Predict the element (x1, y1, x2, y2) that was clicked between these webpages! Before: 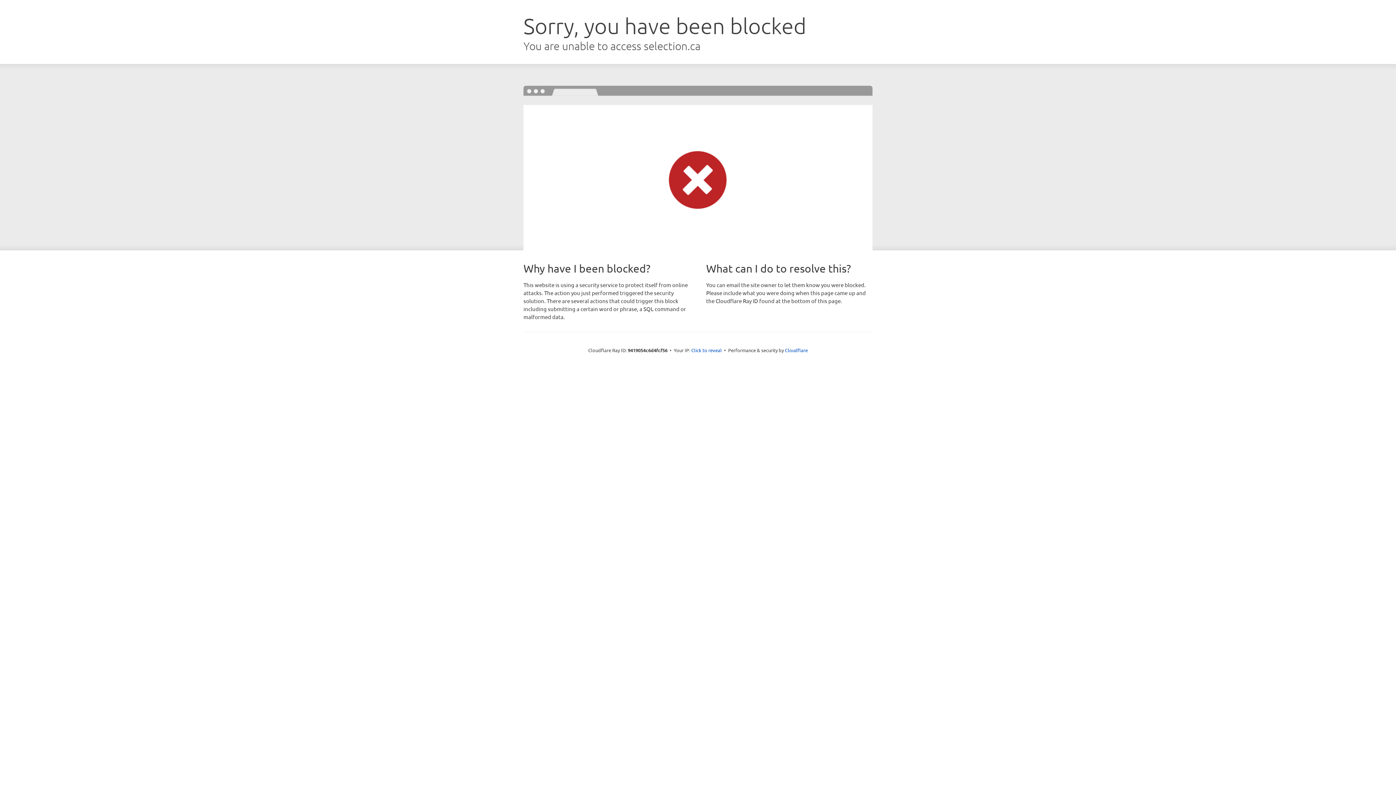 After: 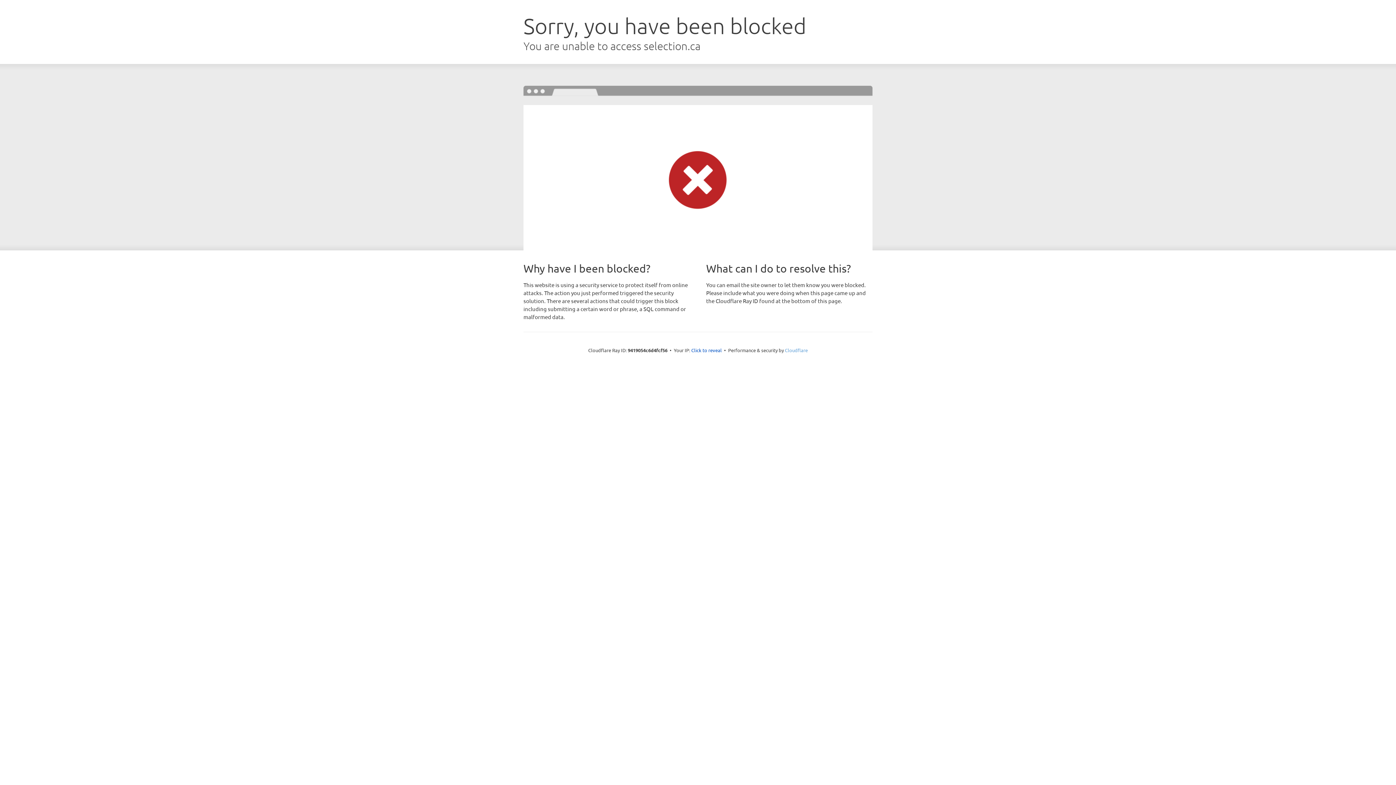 Action: bbox: (785, 347, 808, 353) label: Cloudflare